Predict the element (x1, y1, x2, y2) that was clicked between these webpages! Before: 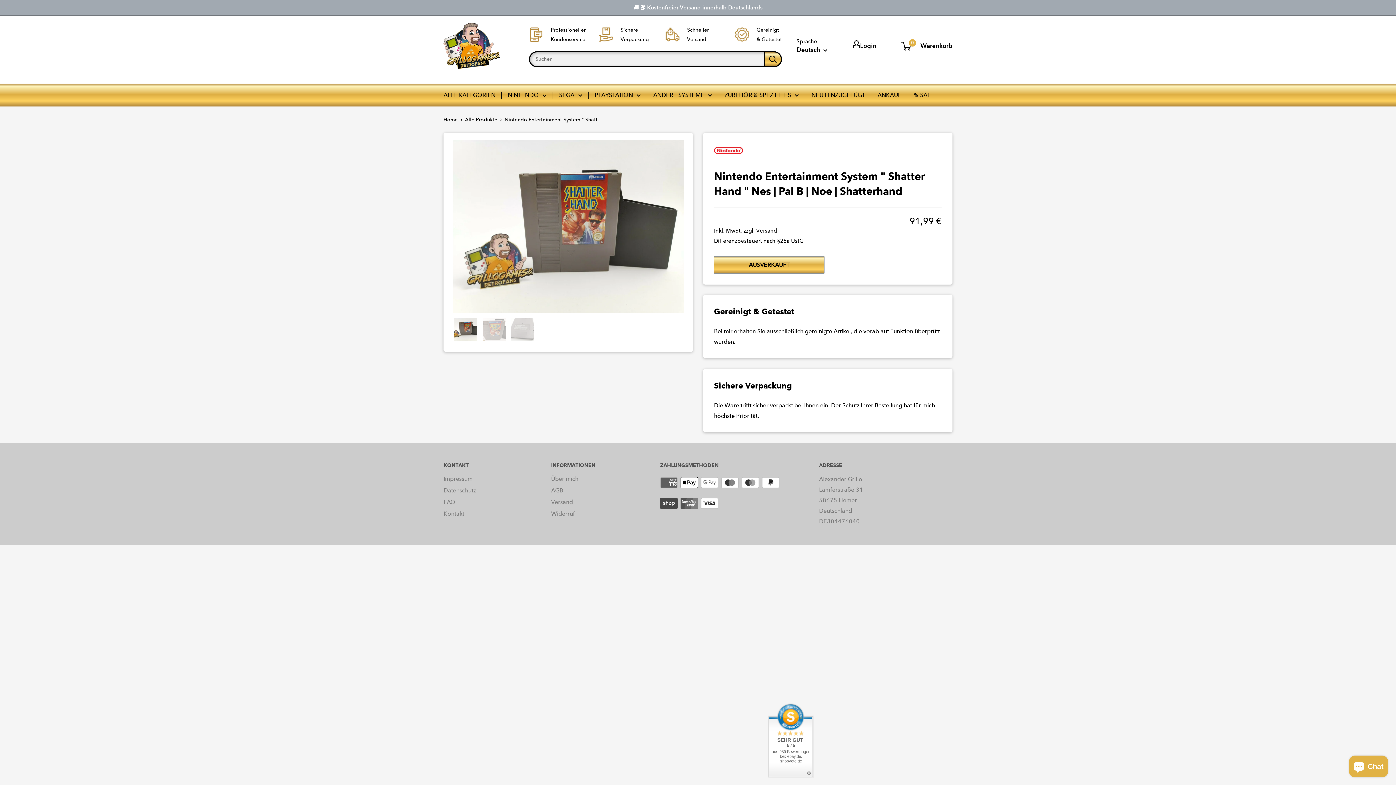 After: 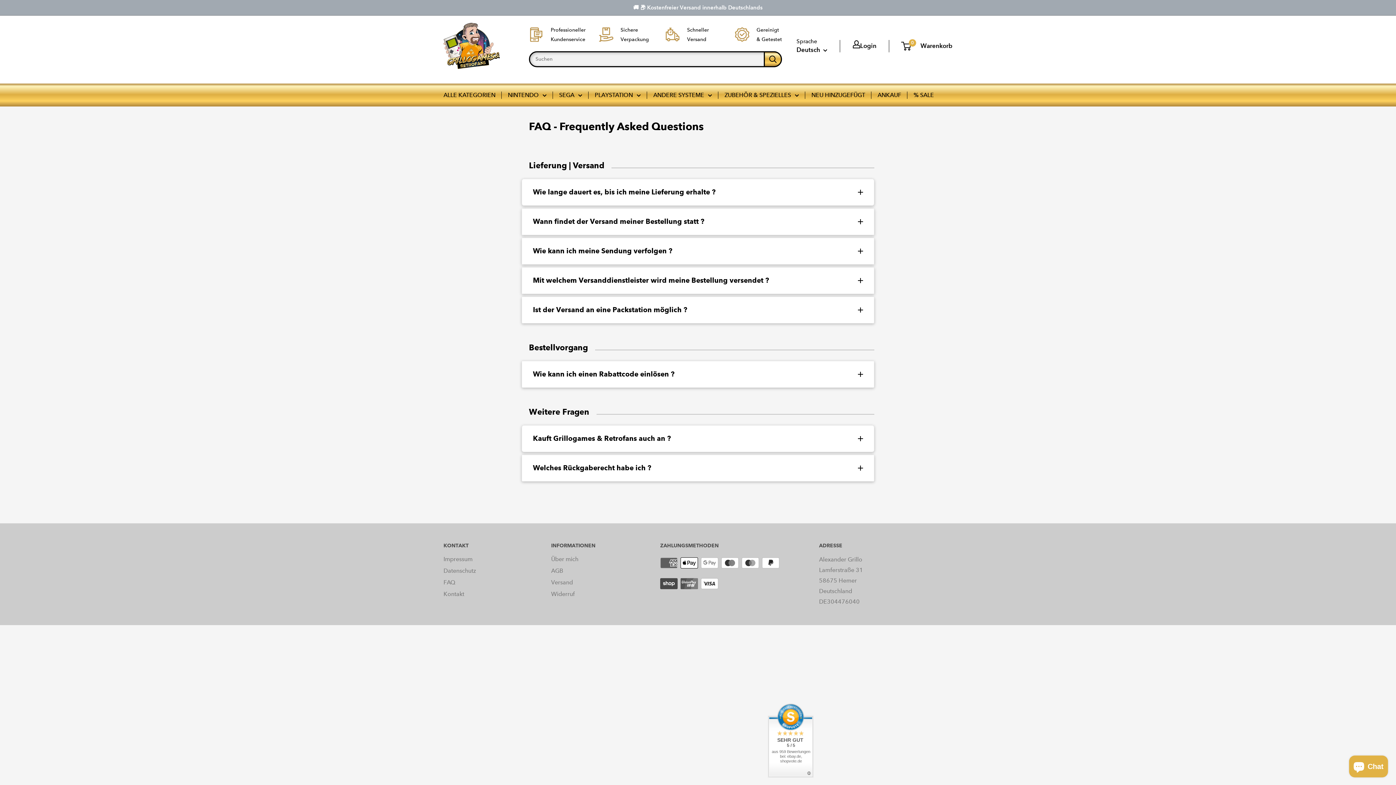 Action: label: FAQ bbox: (443, 496, 525, 508)